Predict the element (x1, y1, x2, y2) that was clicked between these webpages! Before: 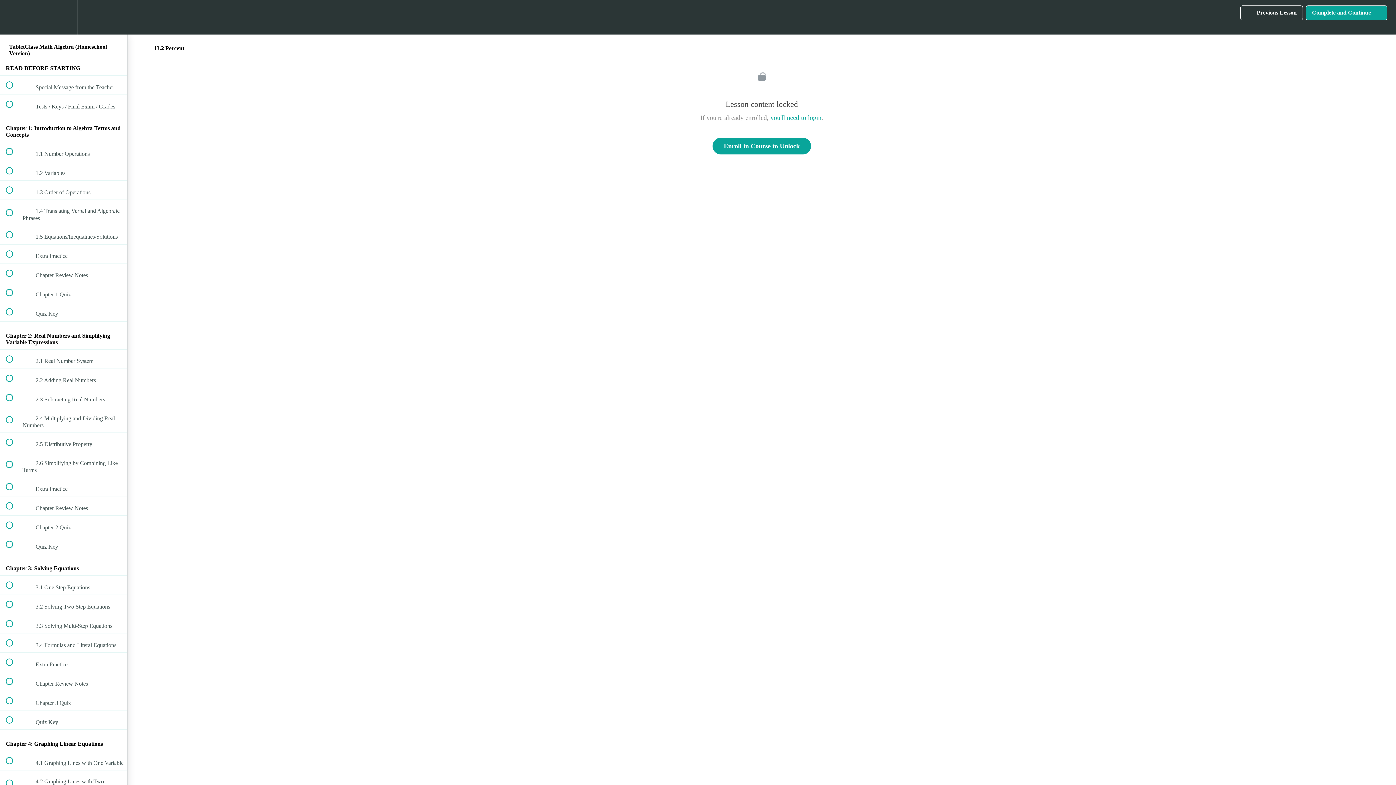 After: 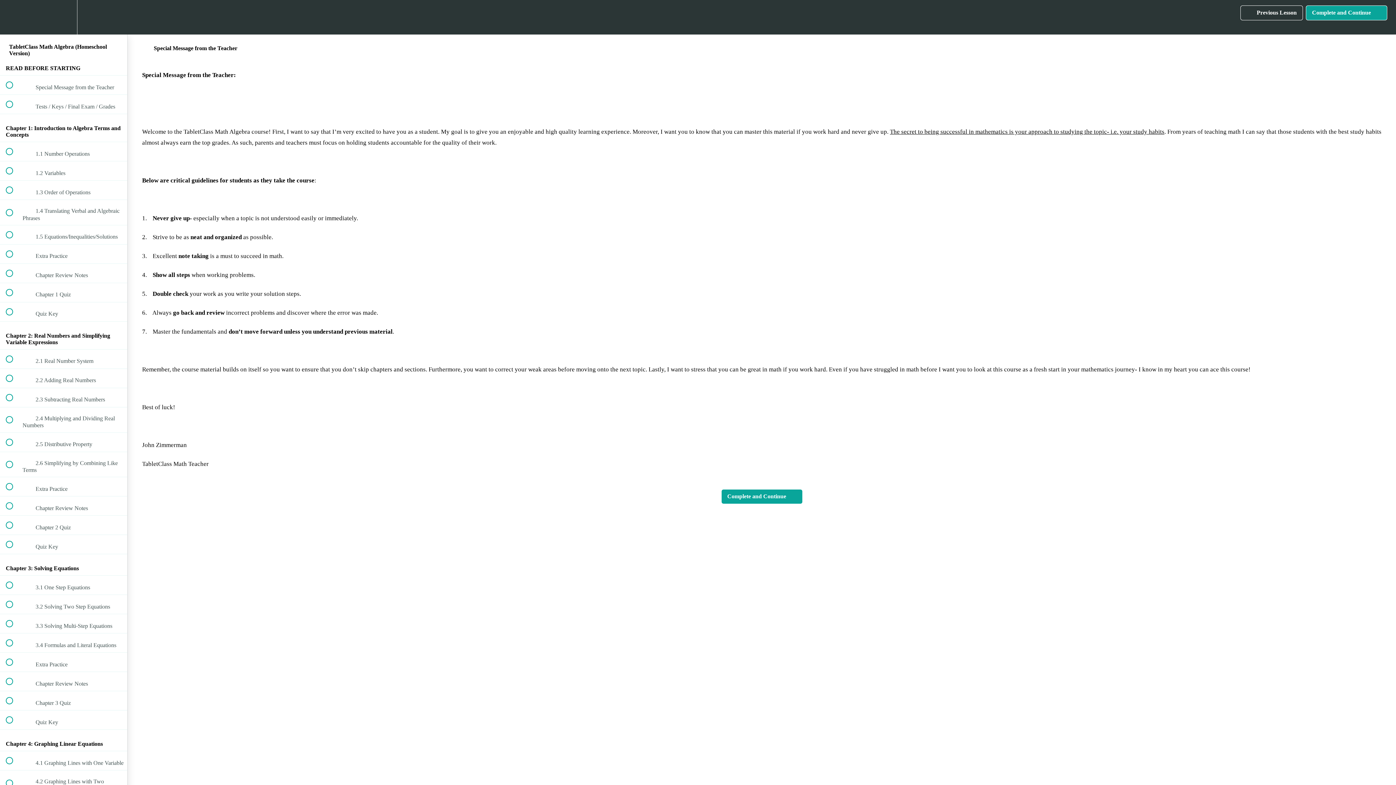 Action: label:  
 Special Message from the Teacher bbox: (0, 75, 127, 94)